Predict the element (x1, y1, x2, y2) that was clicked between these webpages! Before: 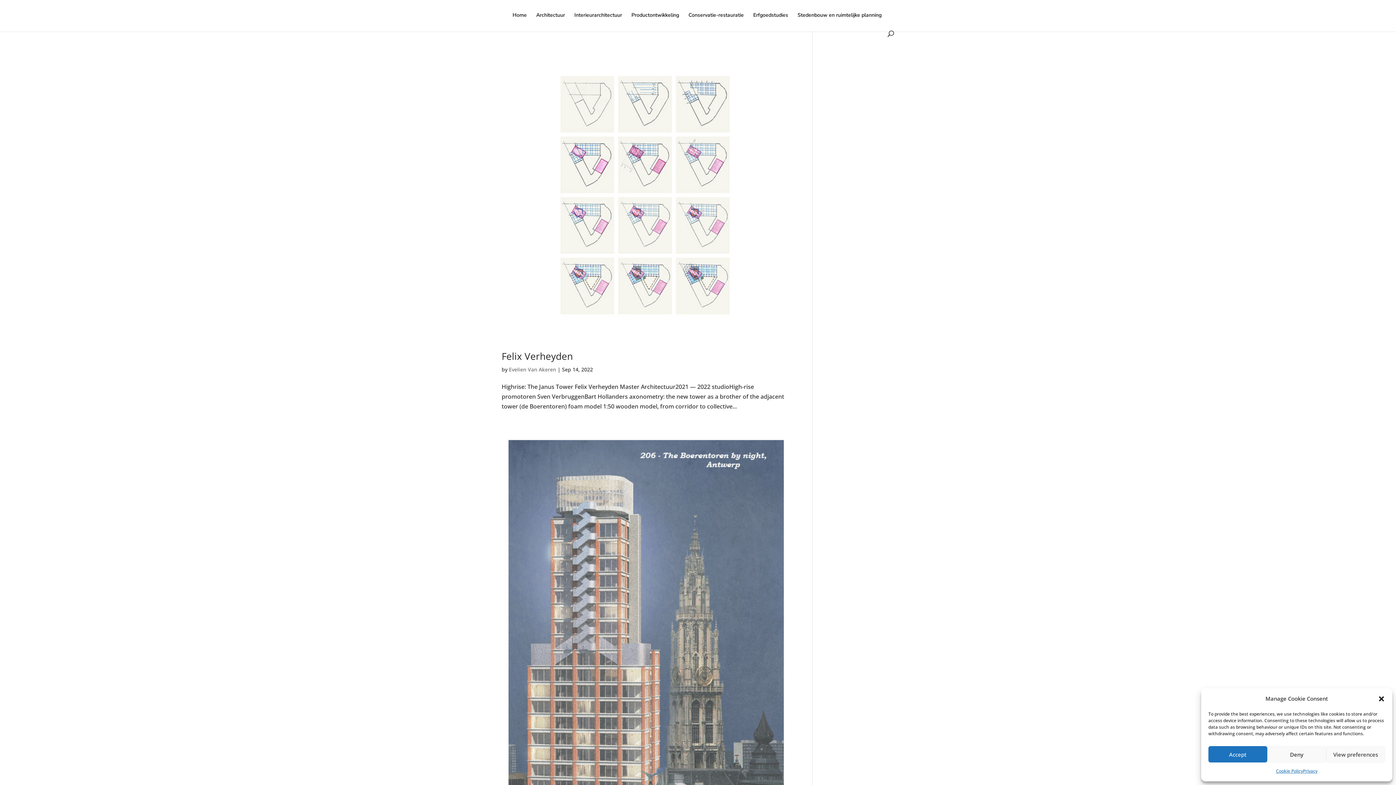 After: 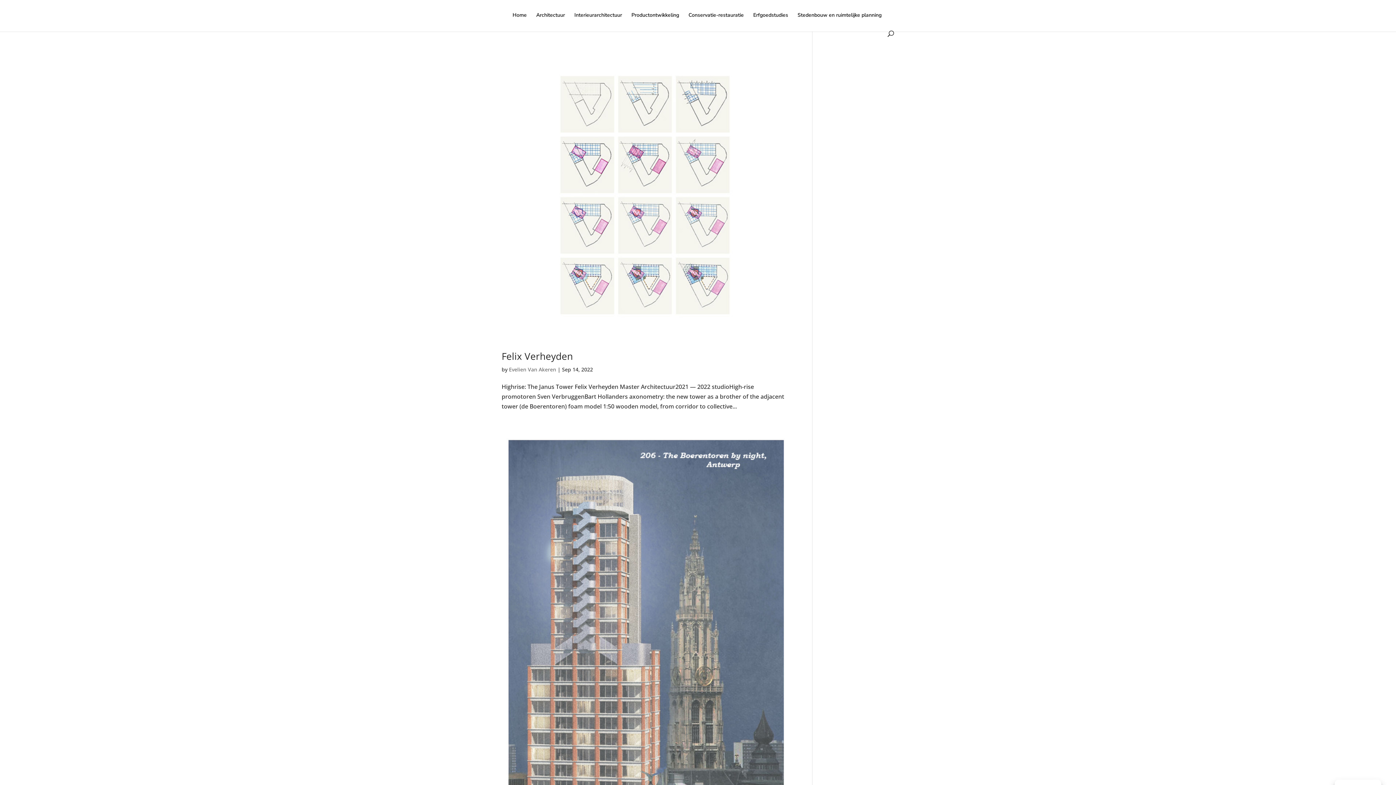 Action: label: Deny bbox: (1267, 746, 1326, 762)